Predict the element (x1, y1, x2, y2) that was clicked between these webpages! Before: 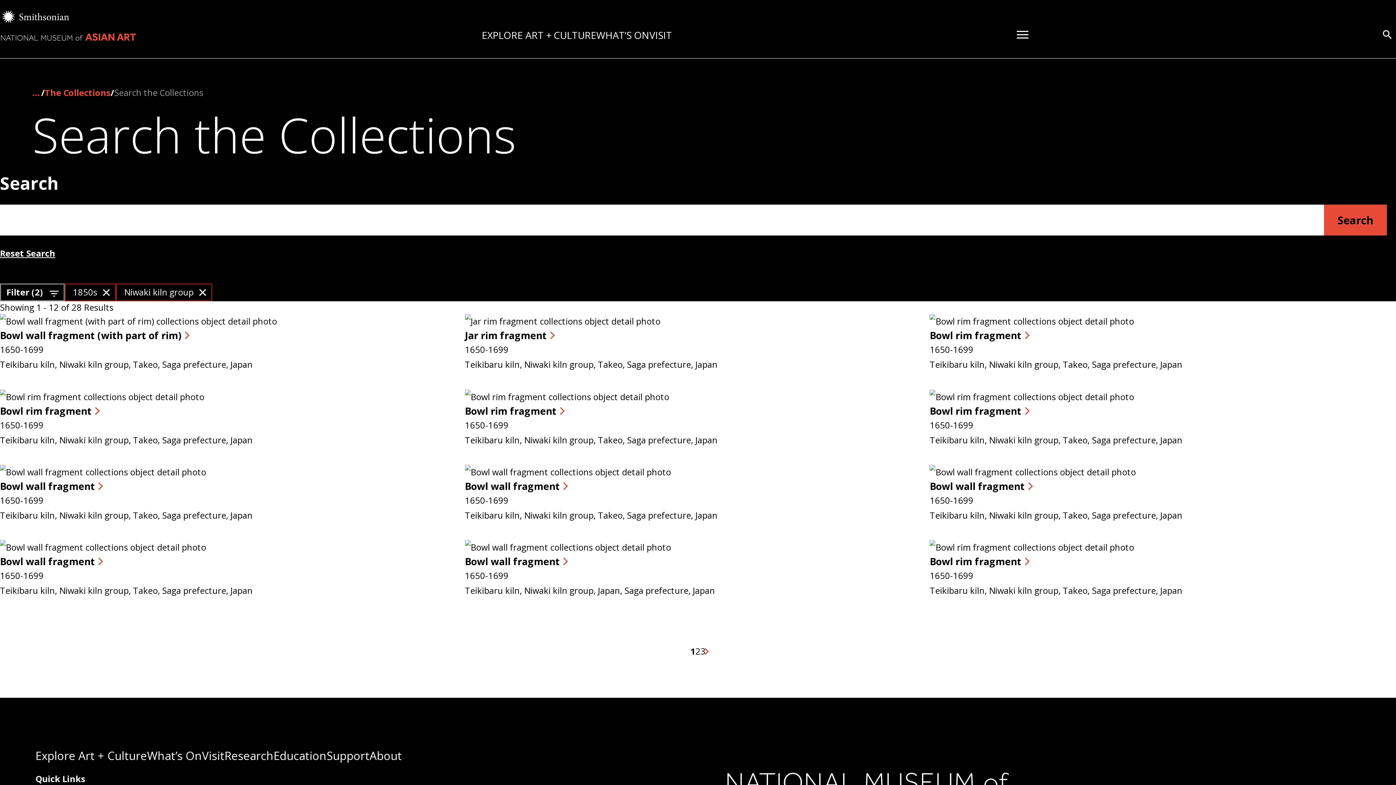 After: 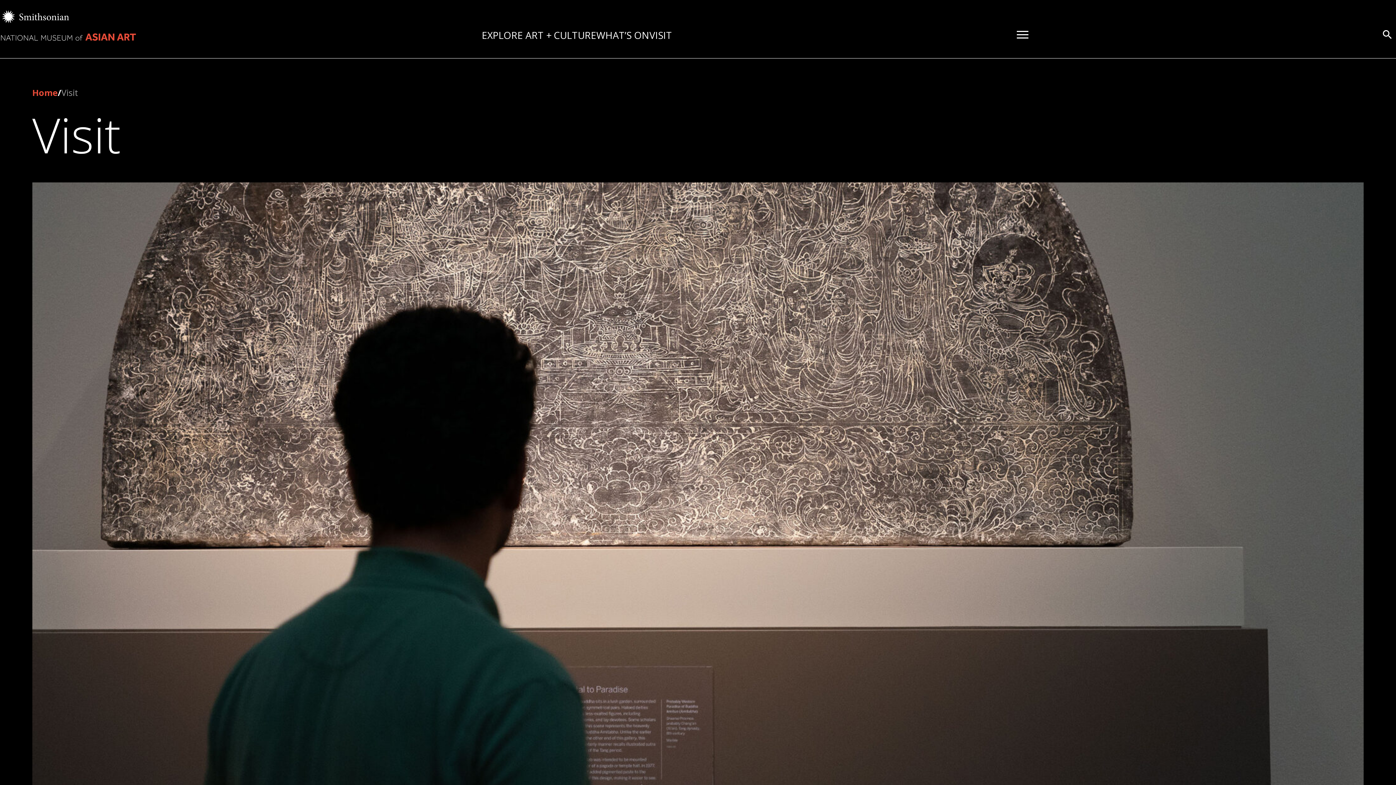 Action: label: Visit bbox: (202, 748, 224, 763)